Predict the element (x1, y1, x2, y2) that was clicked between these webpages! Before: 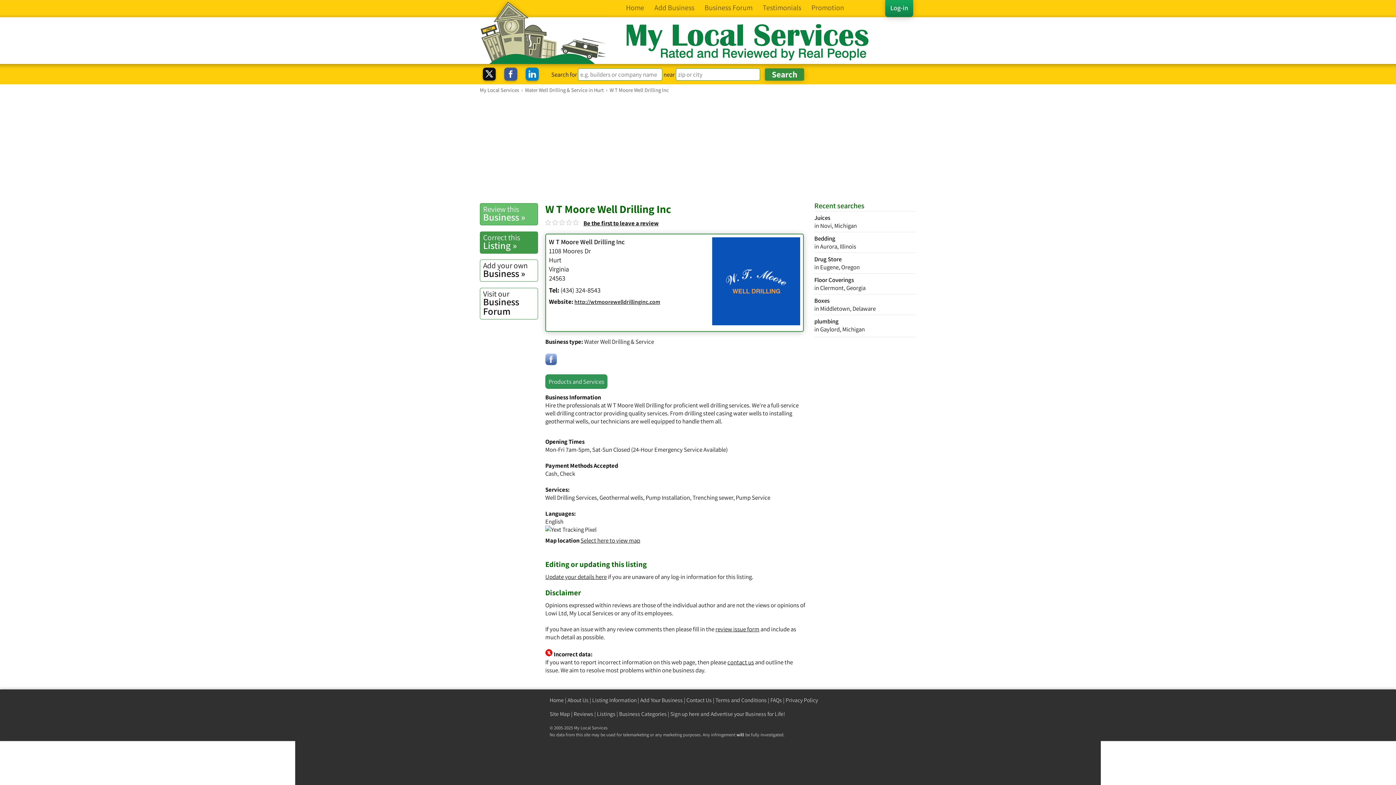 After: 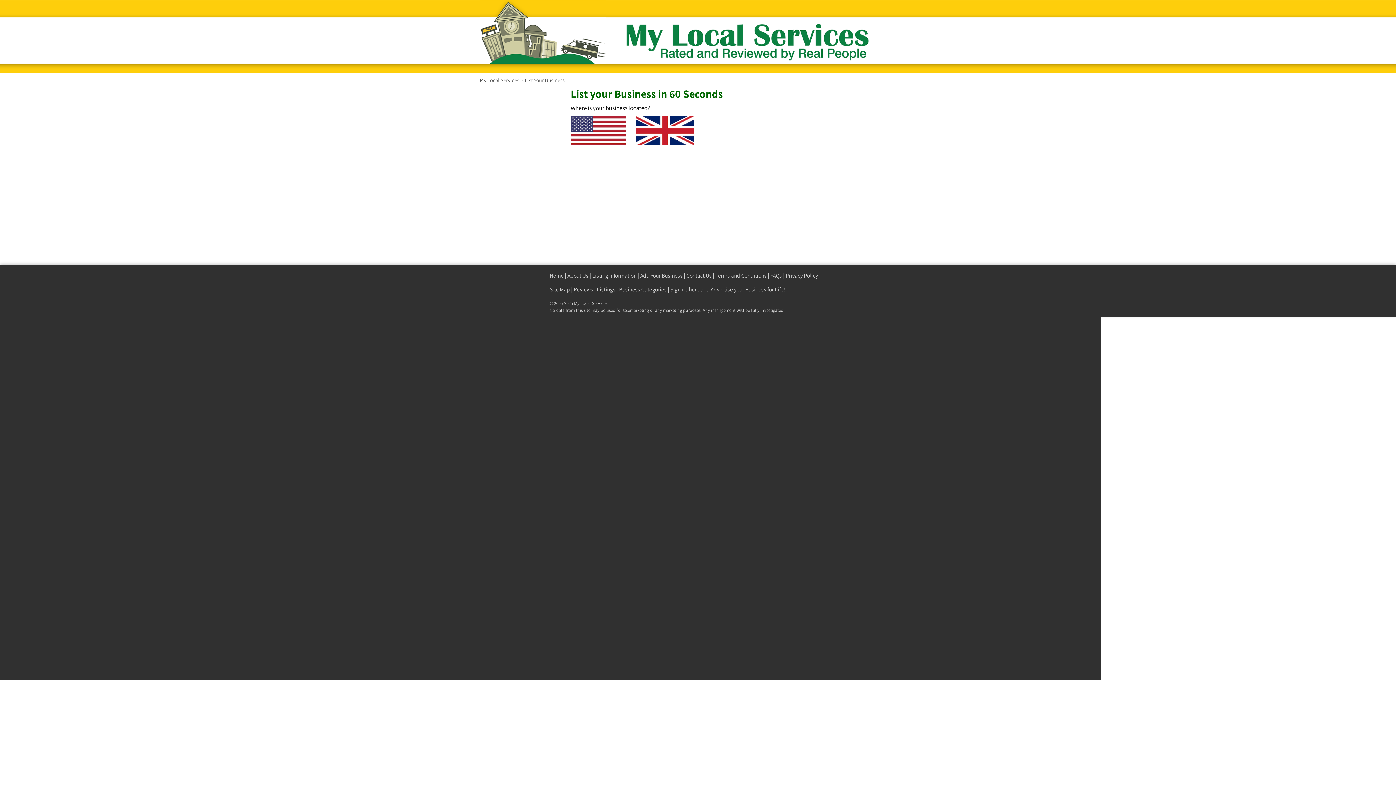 Action: label: Add your own
Business » bbox: (480, 259, 538, 281)